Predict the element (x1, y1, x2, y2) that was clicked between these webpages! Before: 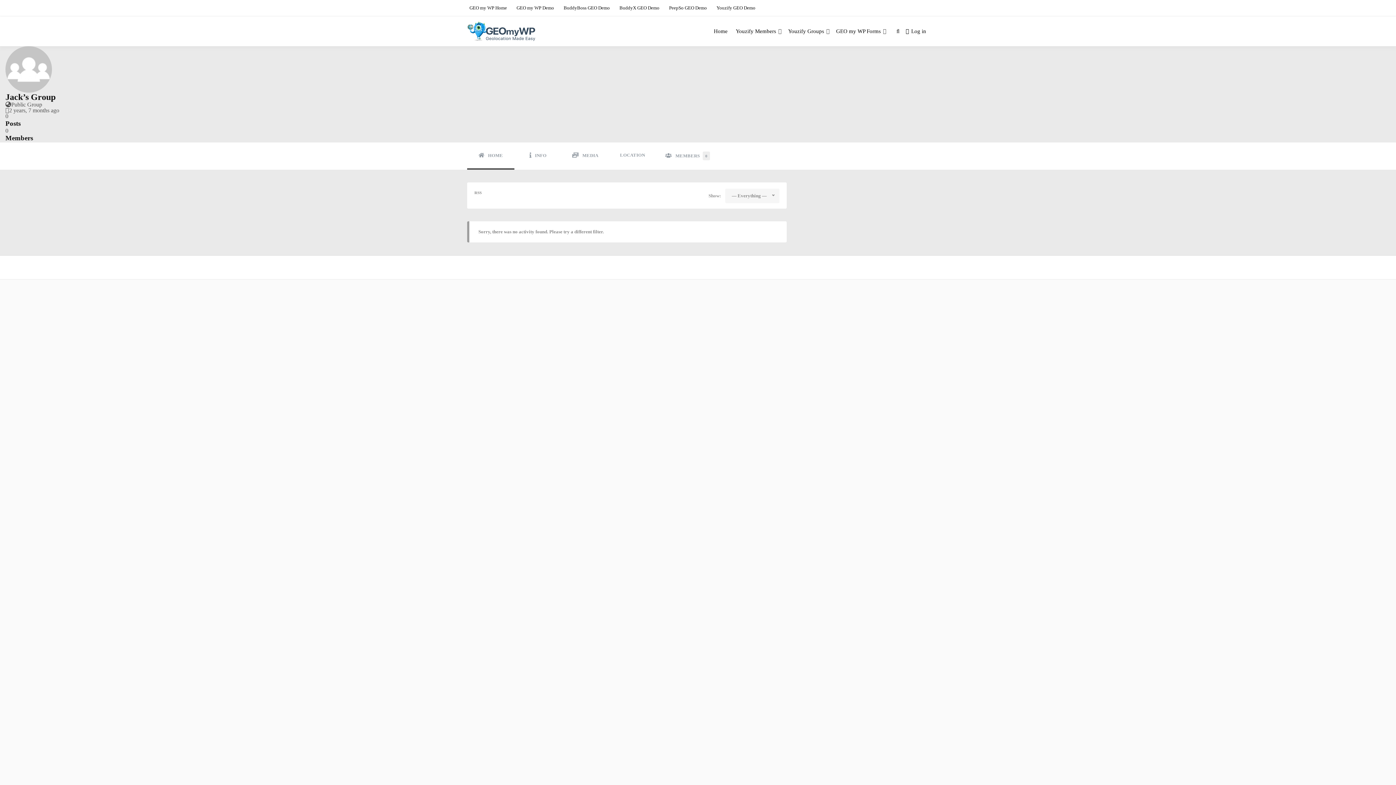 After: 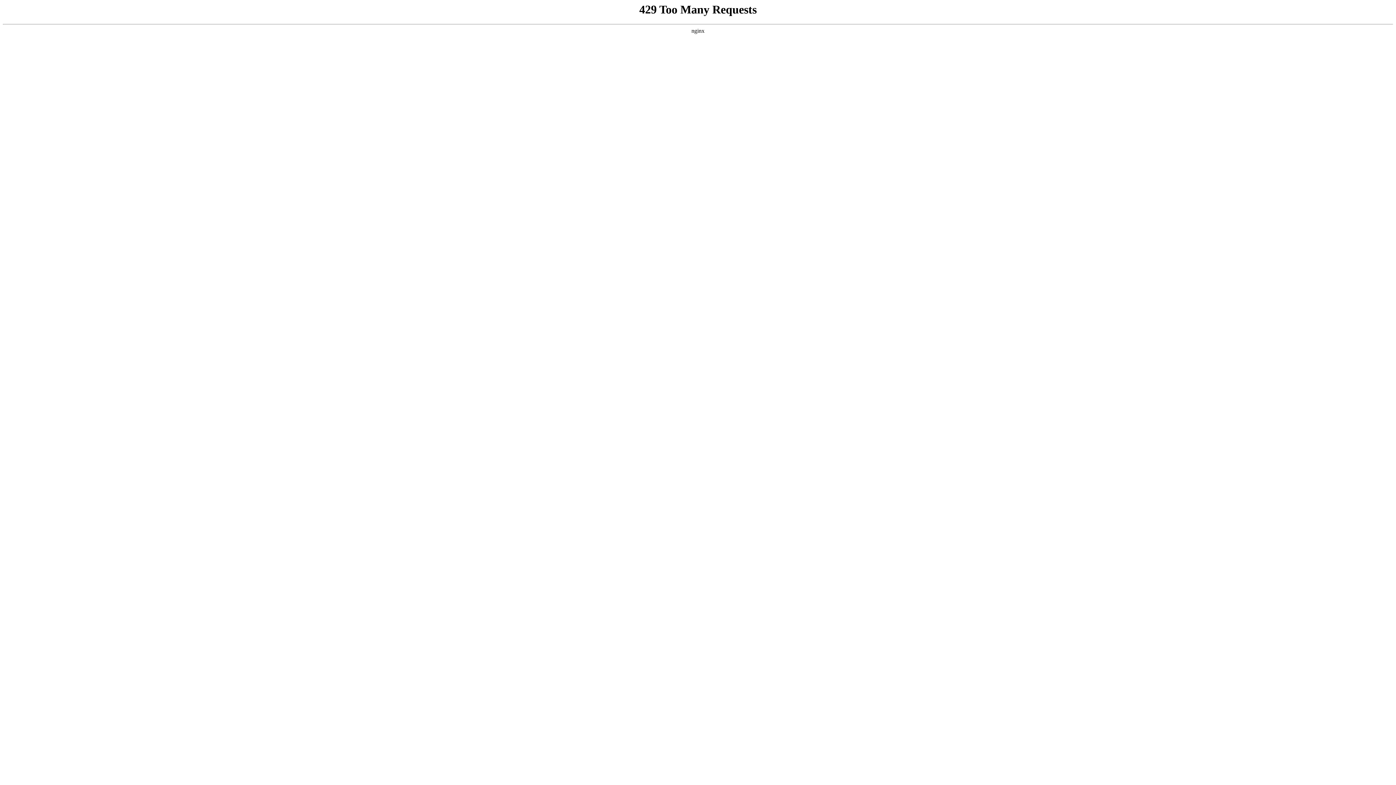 Action: label: HOME bbox: (467, 142, 514, 168)